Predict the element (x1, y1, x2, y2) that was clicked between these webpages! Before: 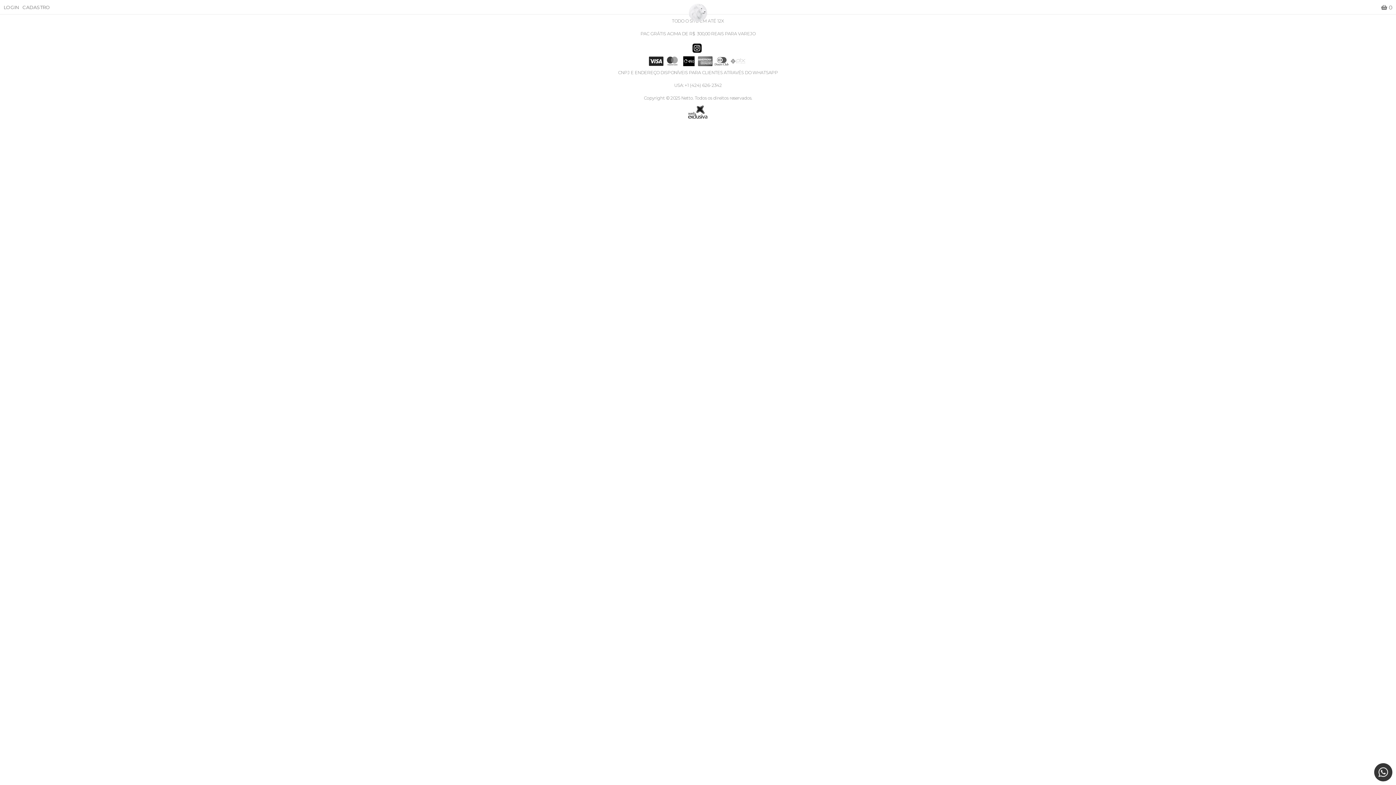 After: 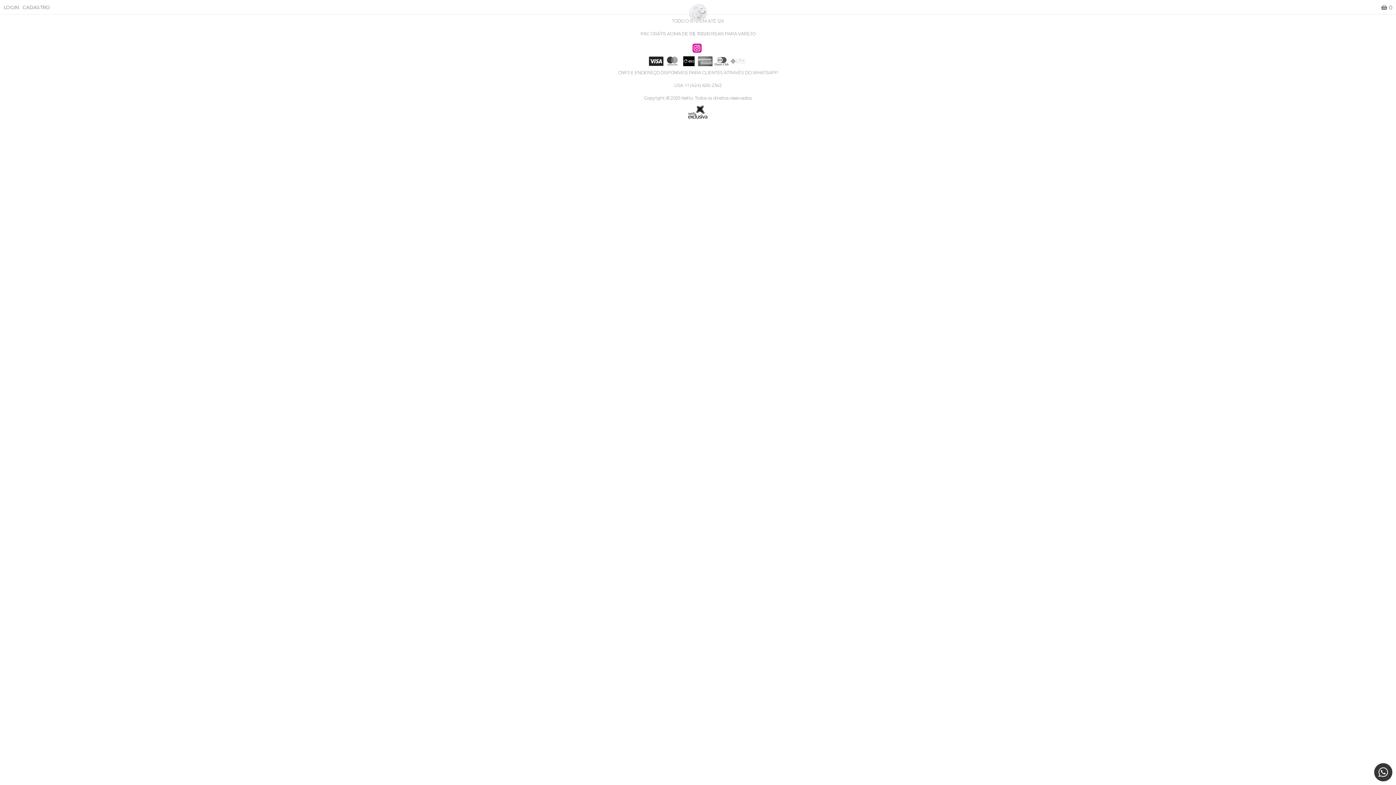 Action: bbox: (692, 43, 701, 52)